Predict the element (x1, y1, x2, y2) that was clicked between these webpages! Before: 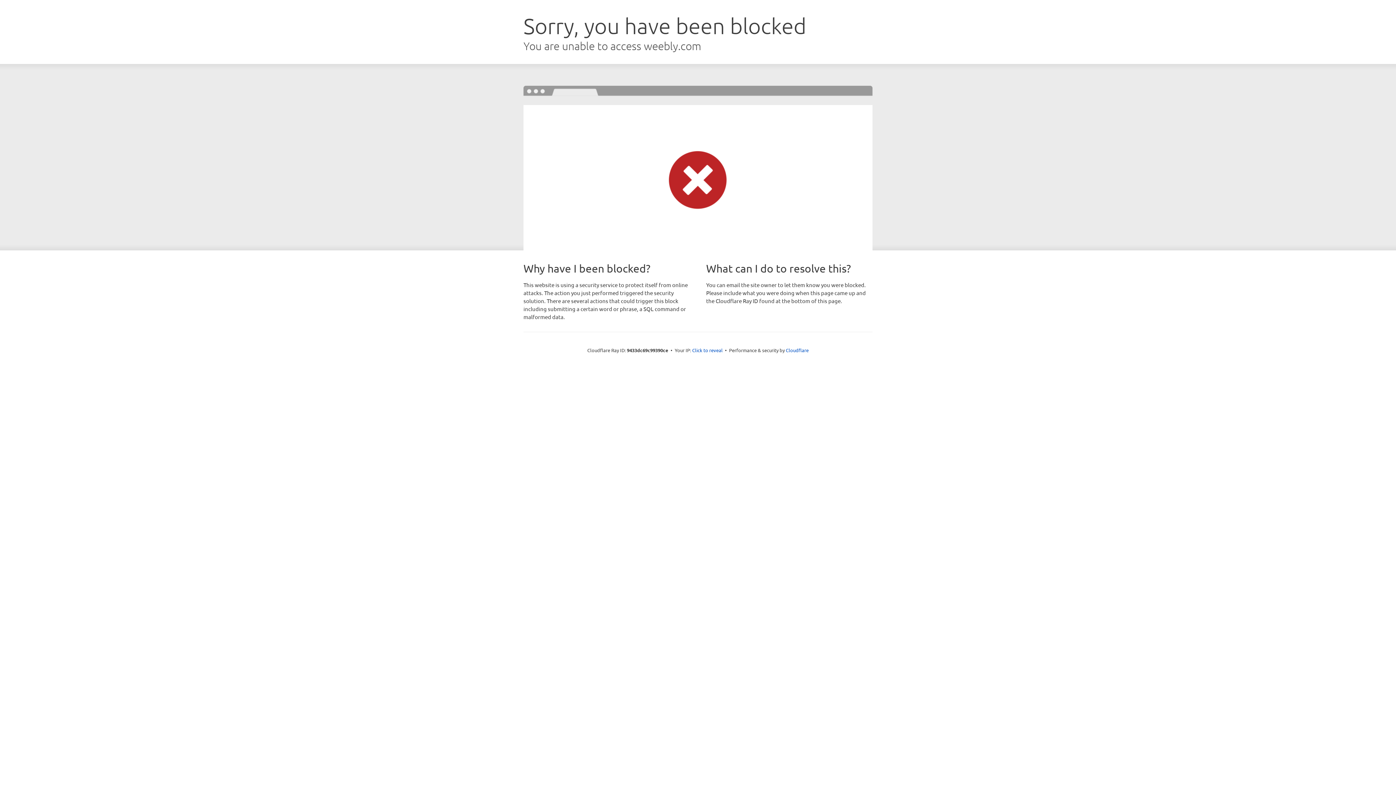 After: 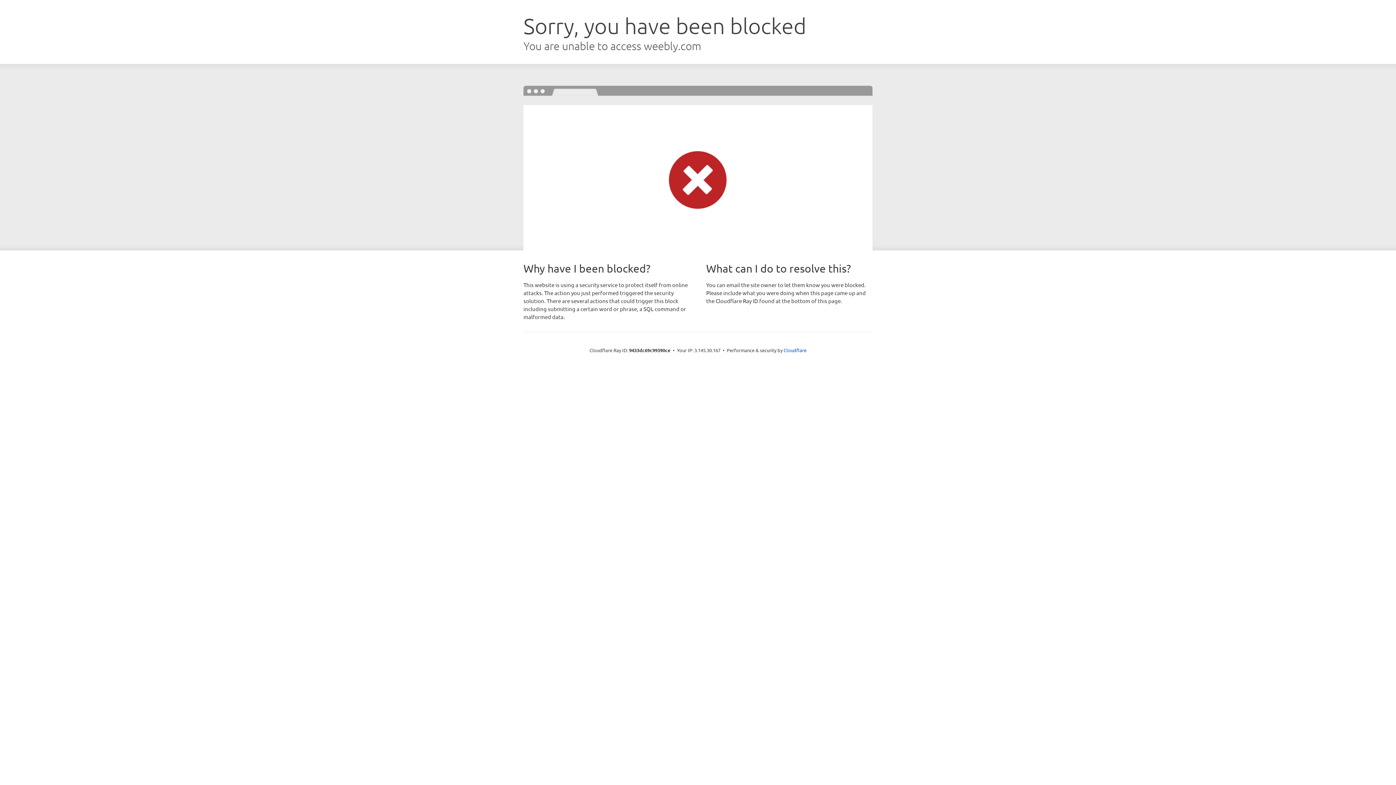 Action: label: Click to reveal bbox: (692, 346, 722, 353)